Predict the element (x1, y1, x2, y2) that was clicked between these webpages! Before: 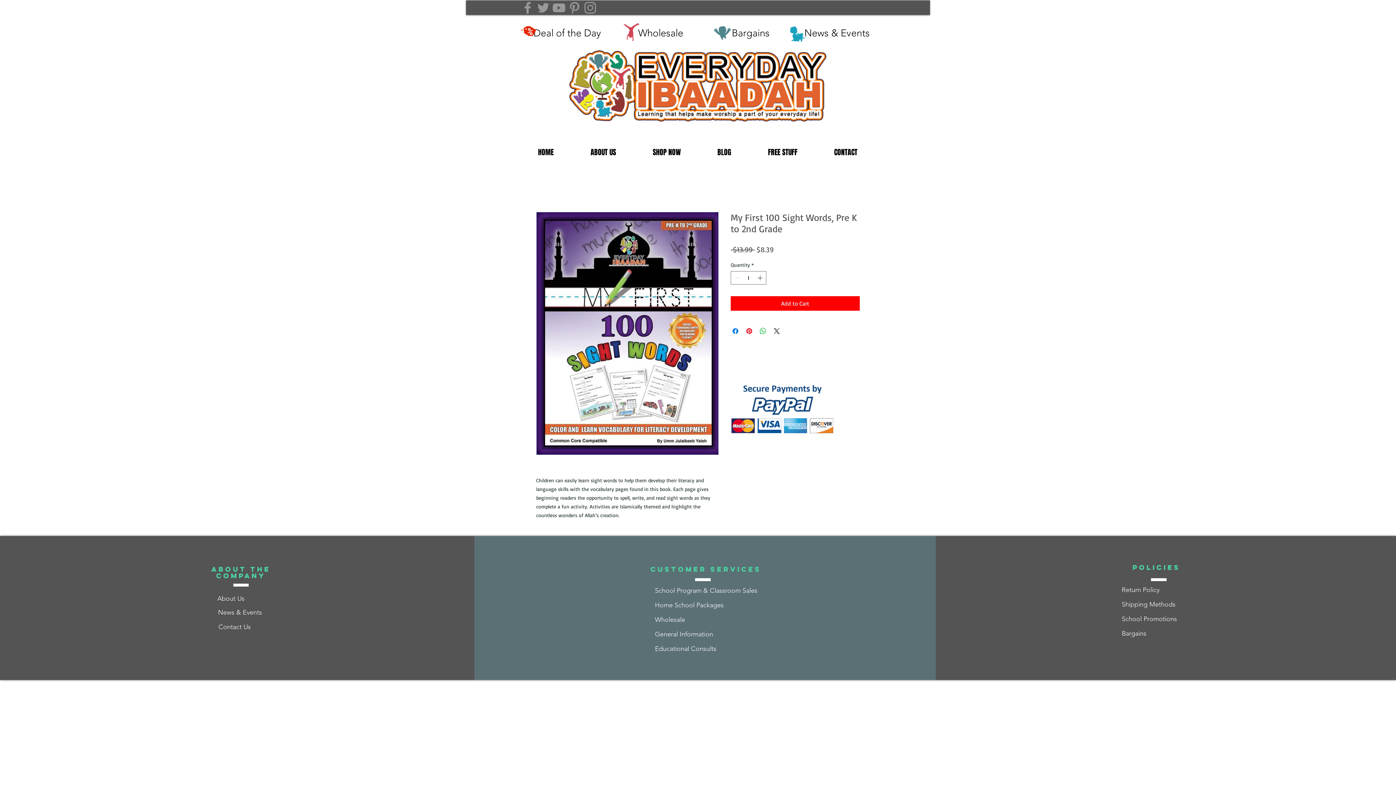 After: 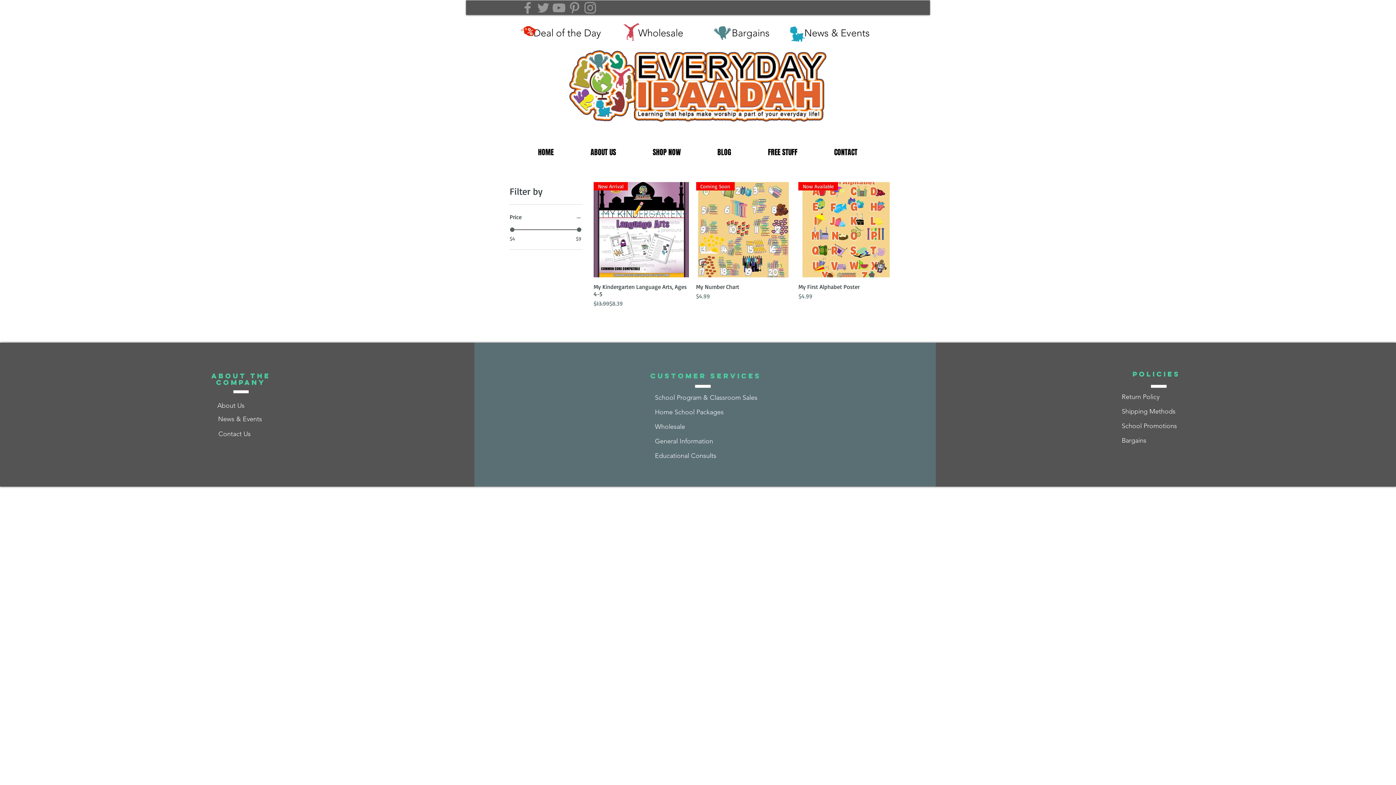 Action: label: Bargains bbox: (1122, 626, 1180, 641)